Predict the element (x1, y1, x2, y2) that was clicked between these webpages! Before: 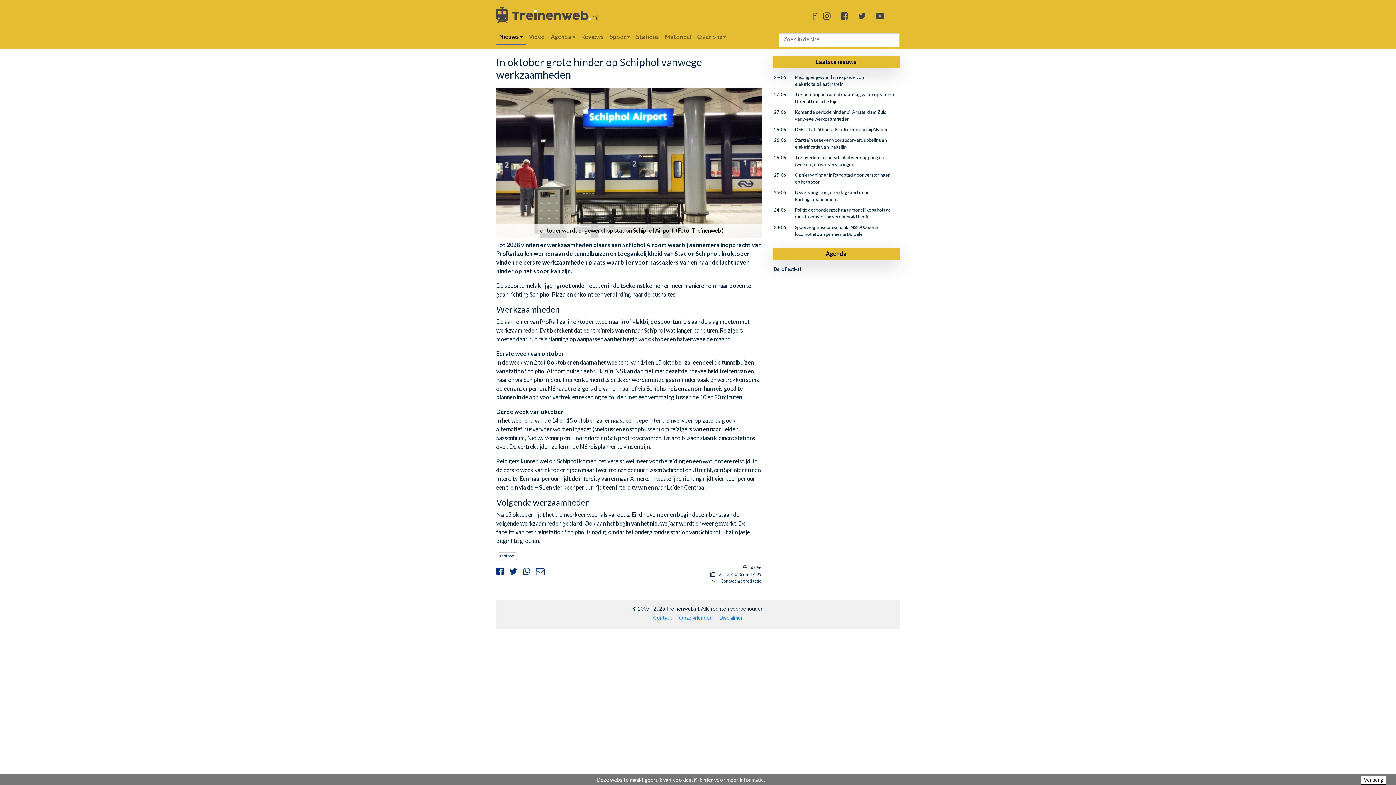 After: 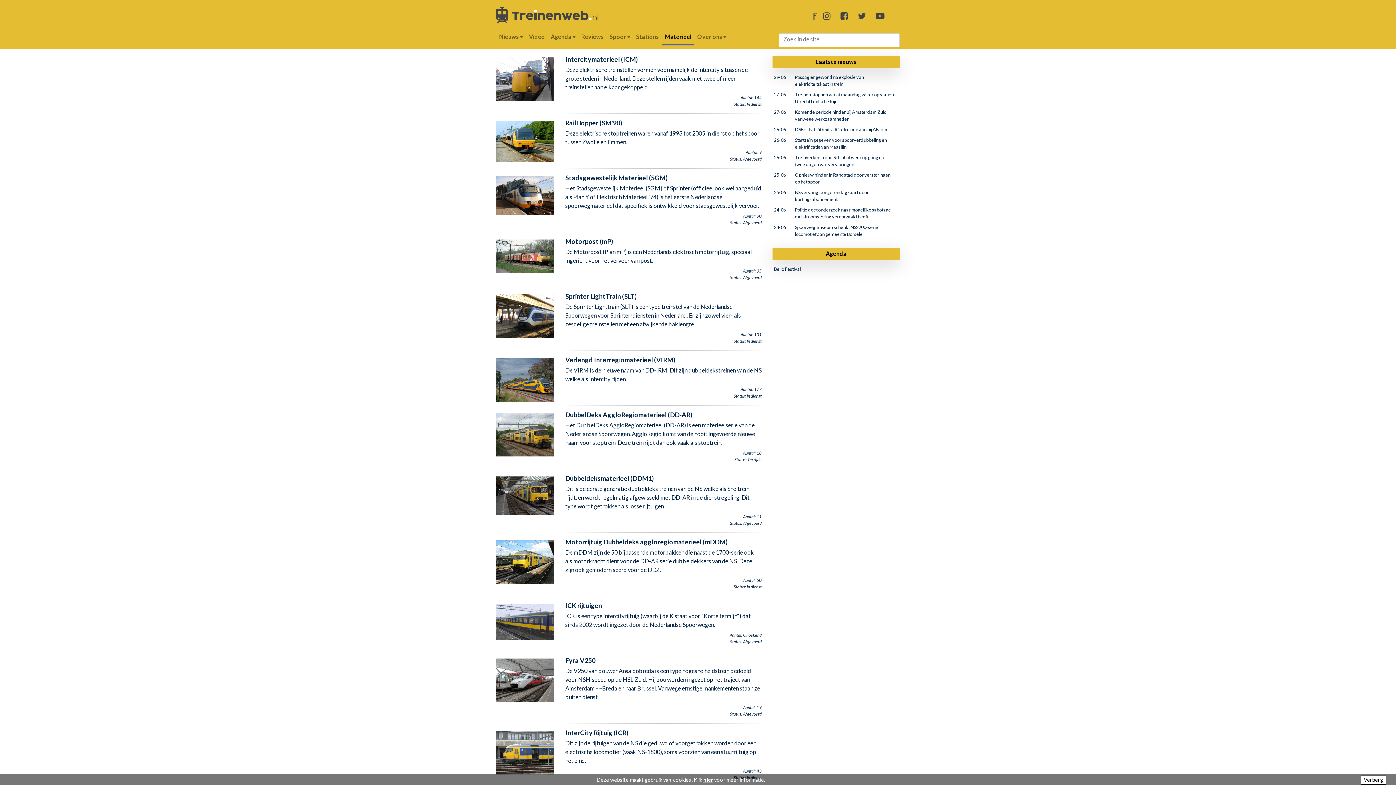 Action: label: Materieel bbox: (662, 29, 694, 44)